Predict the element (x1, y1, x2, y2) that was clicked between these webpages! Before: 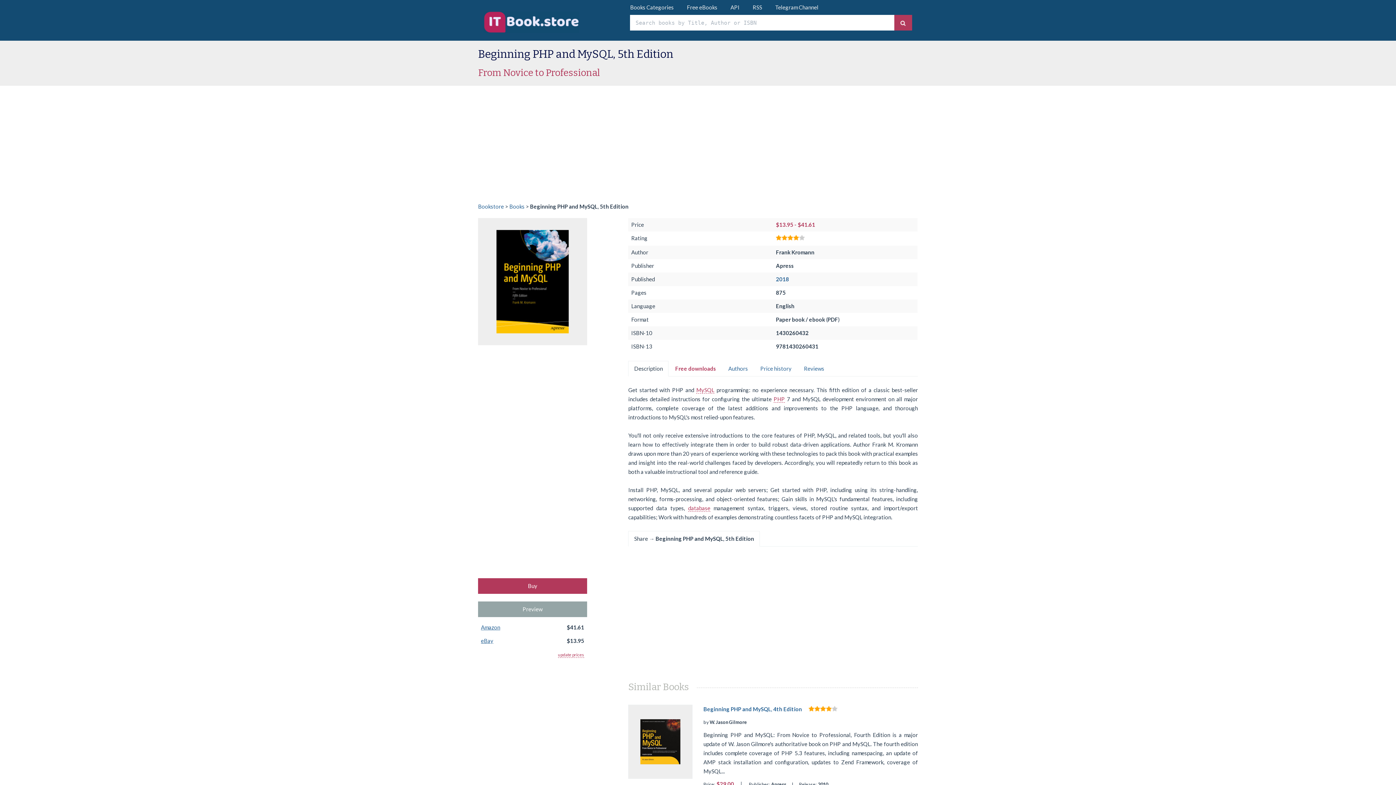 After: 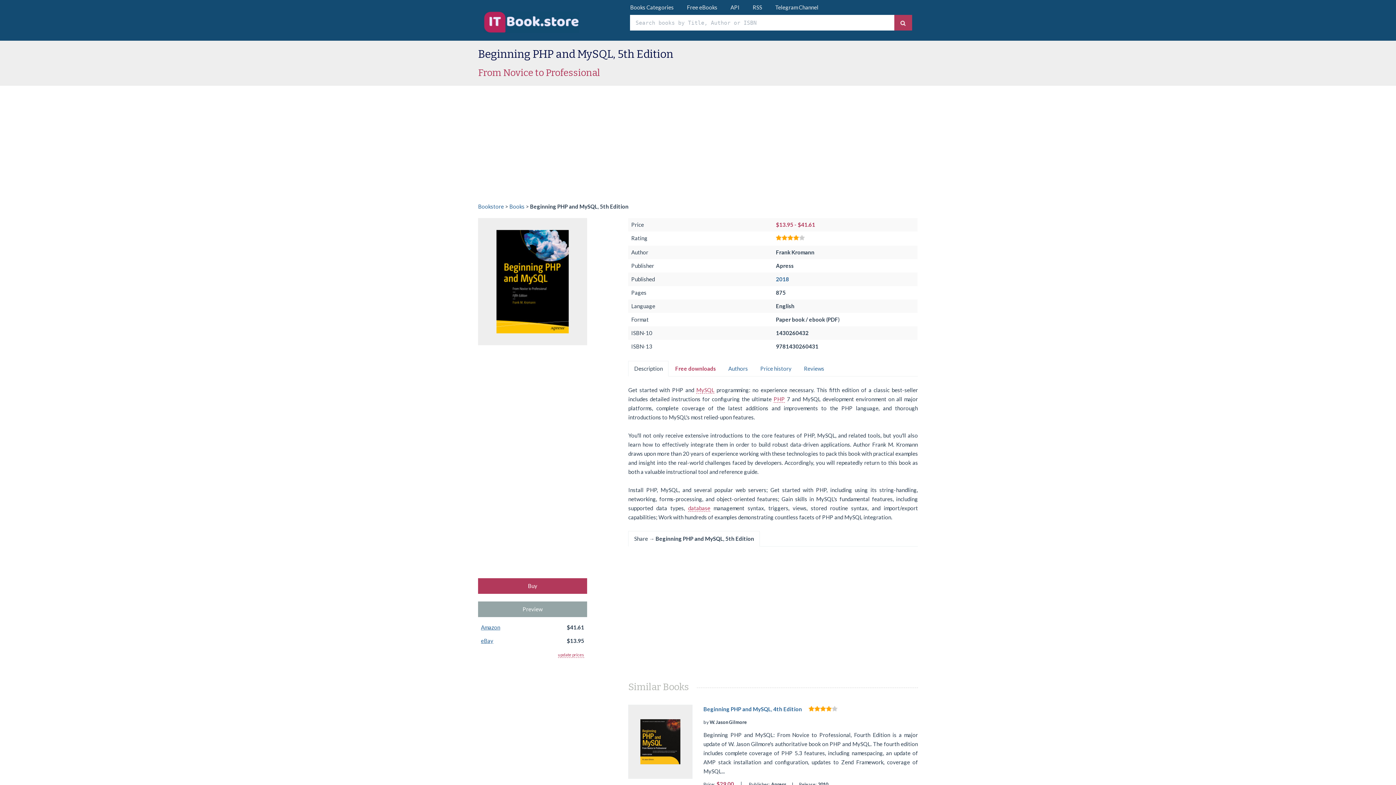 Action: label: update prices bbox: (558, 652, 584, 658)